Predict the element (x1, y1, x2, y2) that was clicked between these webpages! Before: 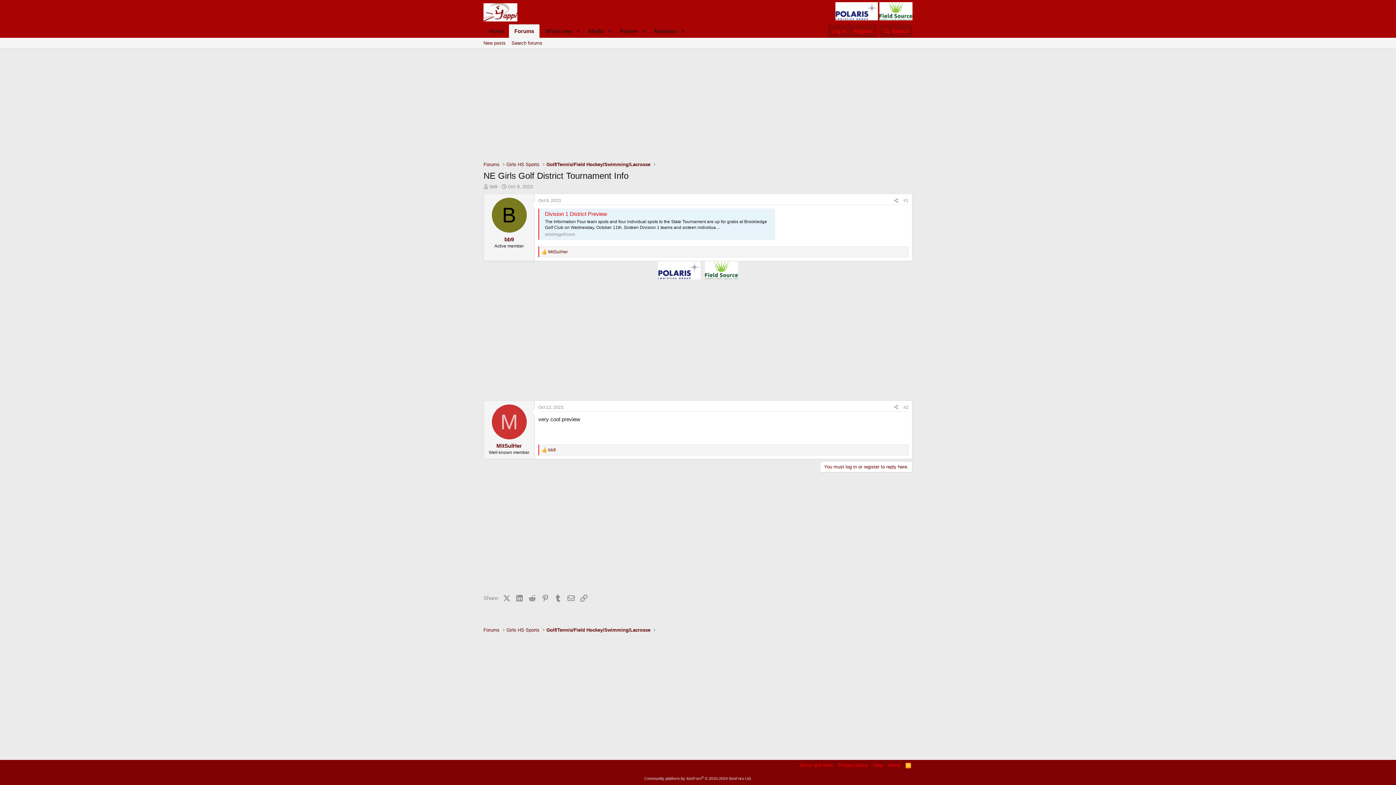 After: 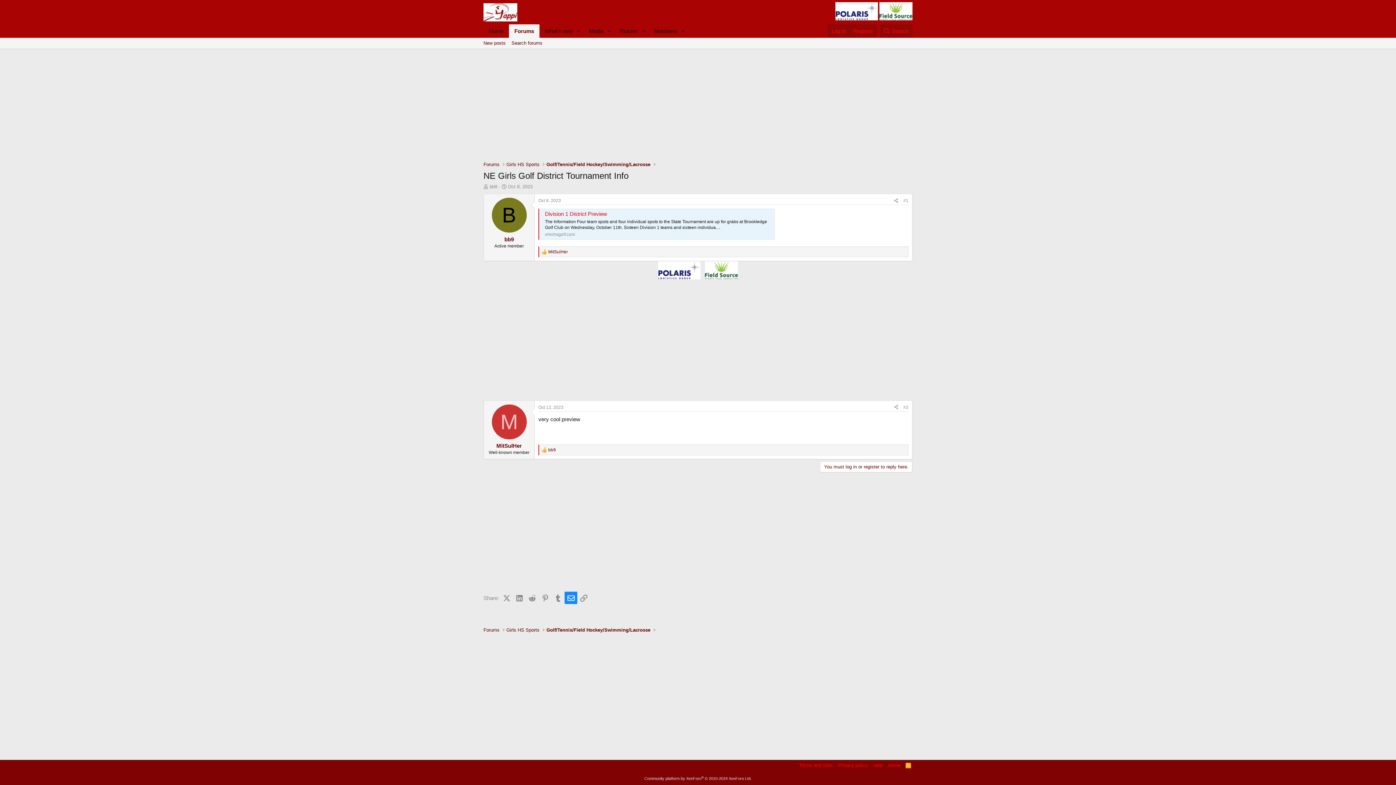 Action: bbox: (564, 592, 577, 604) label: Email